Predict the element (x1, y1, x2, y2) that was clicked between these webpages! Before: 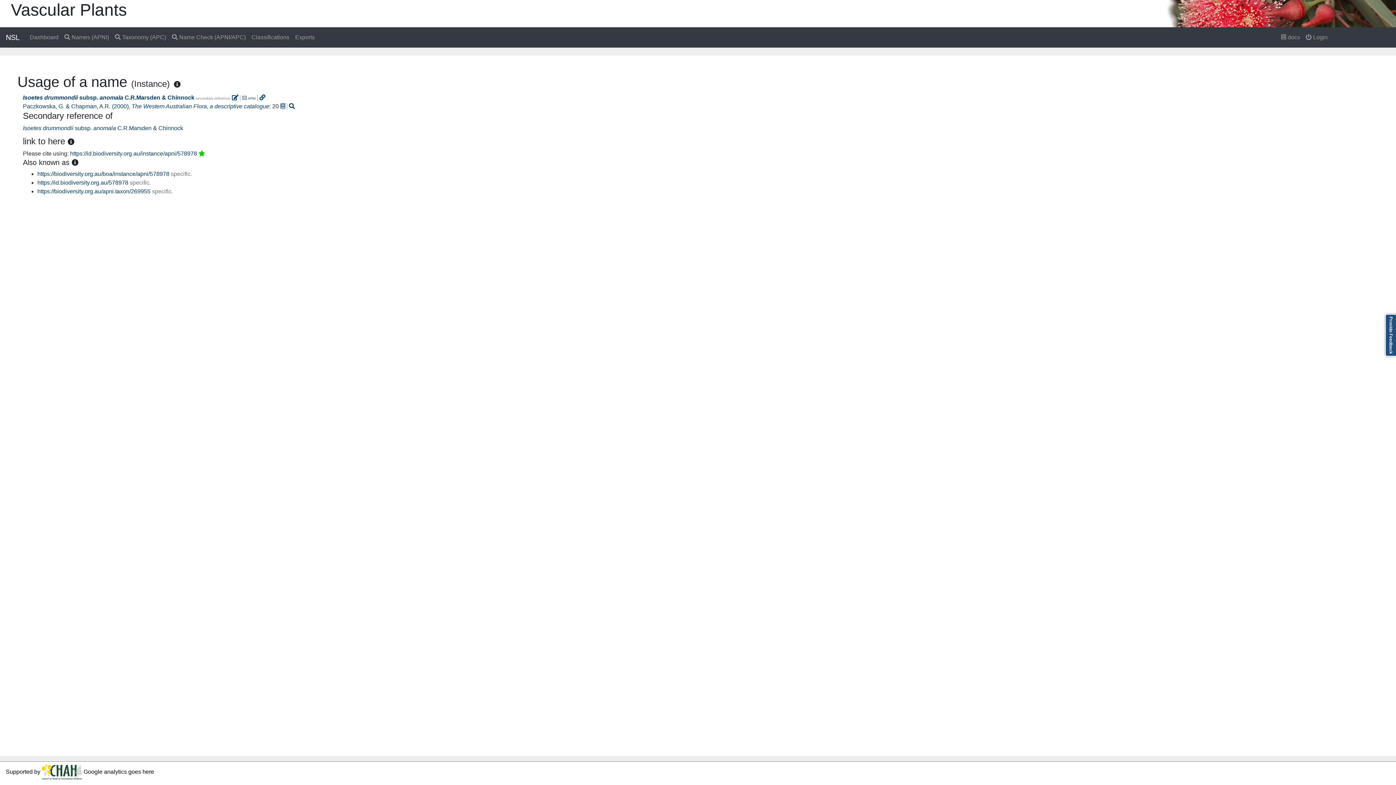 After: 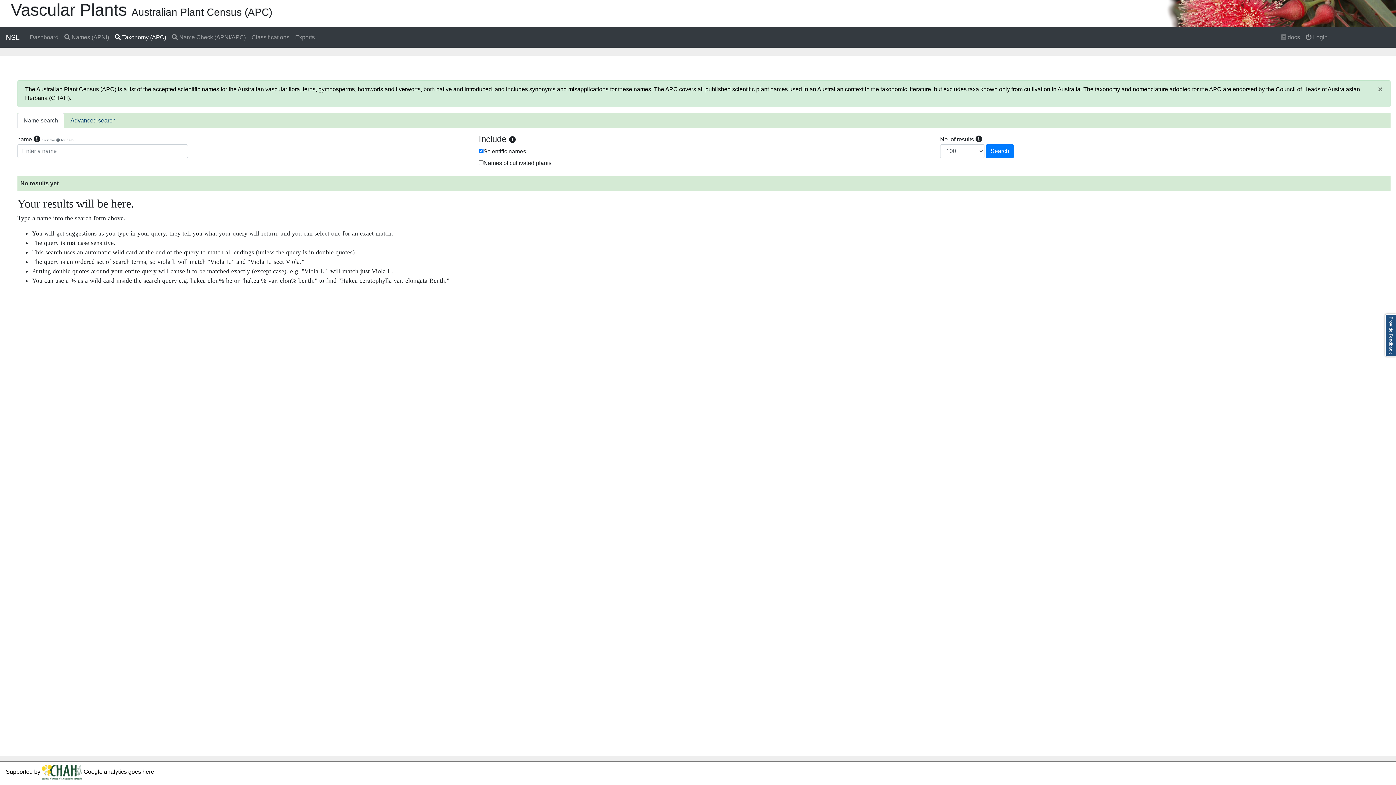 Action: label:  Taxonomy (APC) bbox: (112, 30, 169, 44)